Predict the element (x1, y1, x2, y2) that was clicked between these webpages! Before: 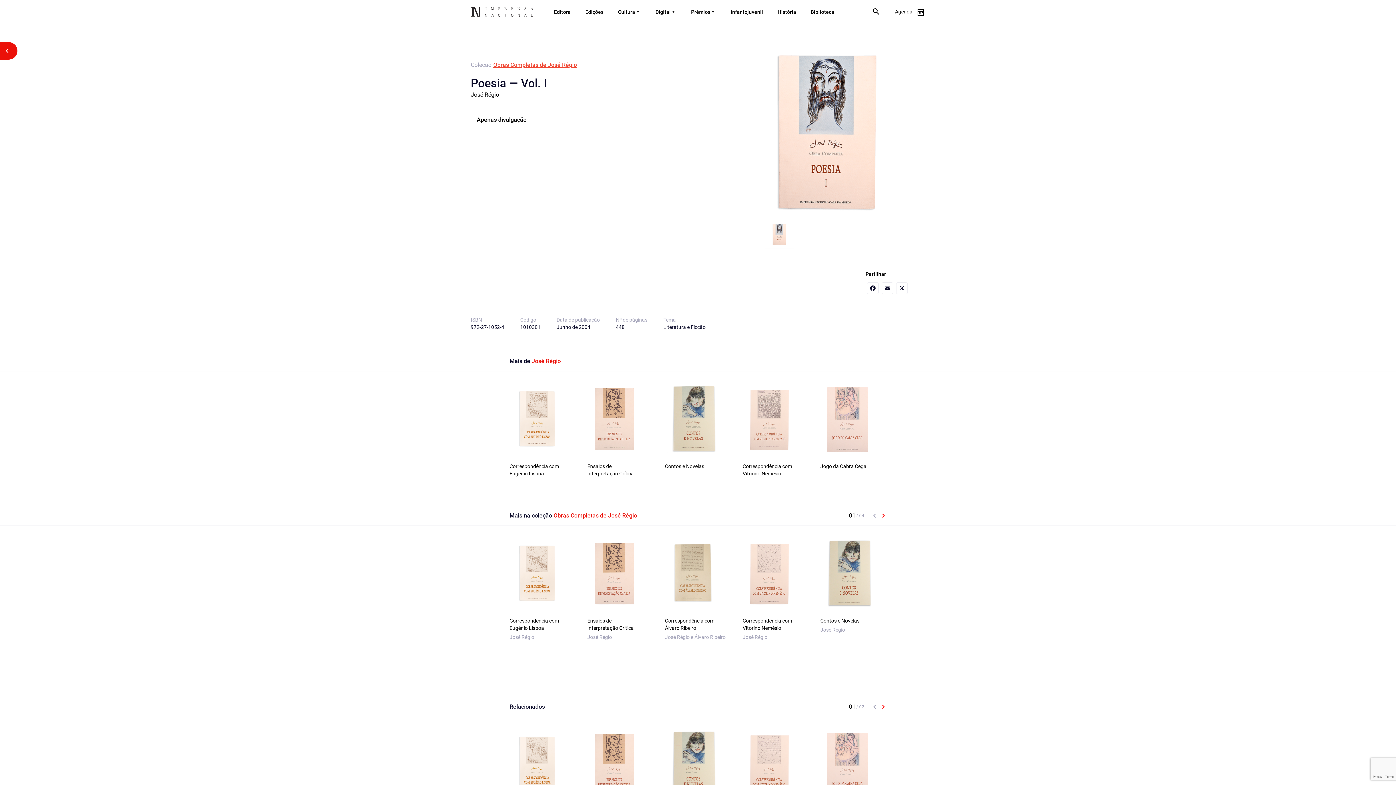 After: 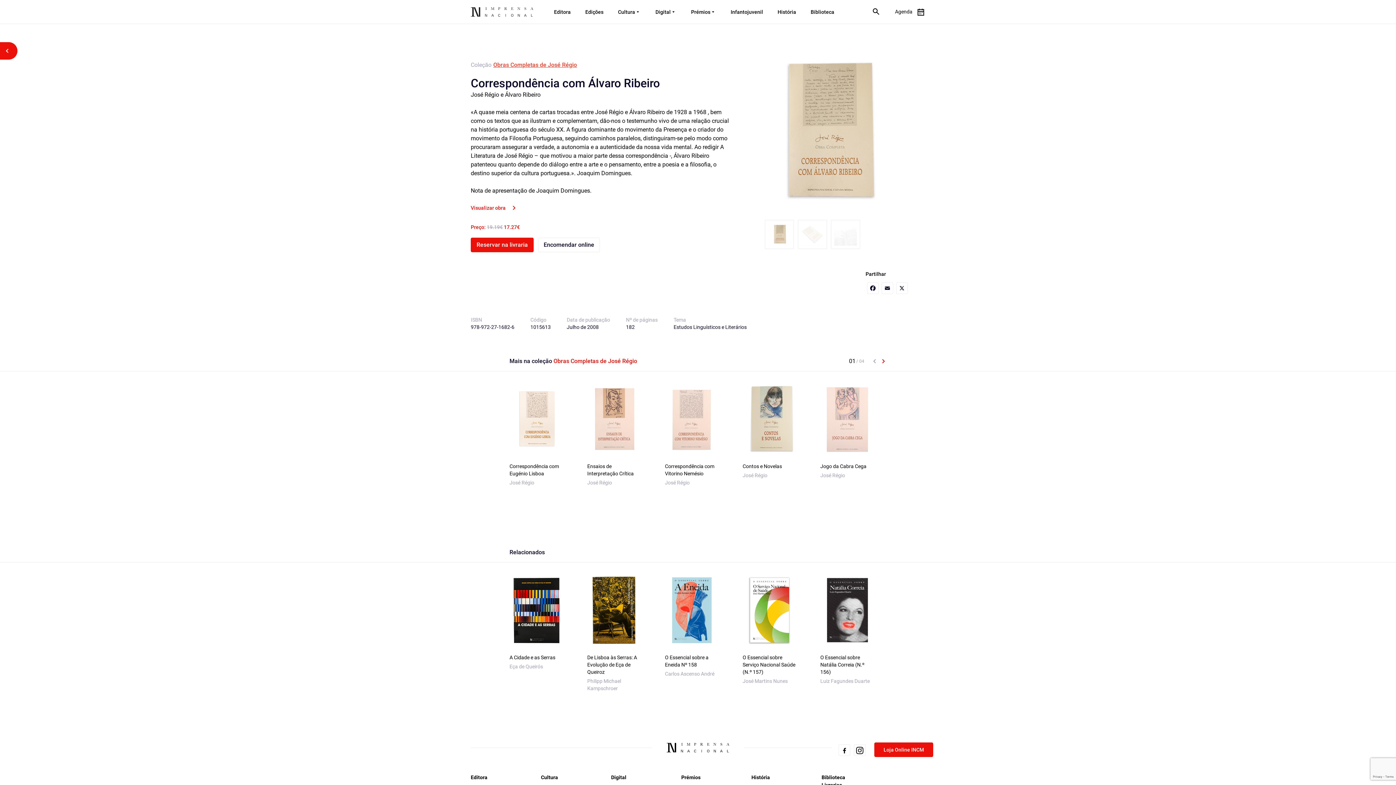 Action: bbox: (665, 539, 718, 608)